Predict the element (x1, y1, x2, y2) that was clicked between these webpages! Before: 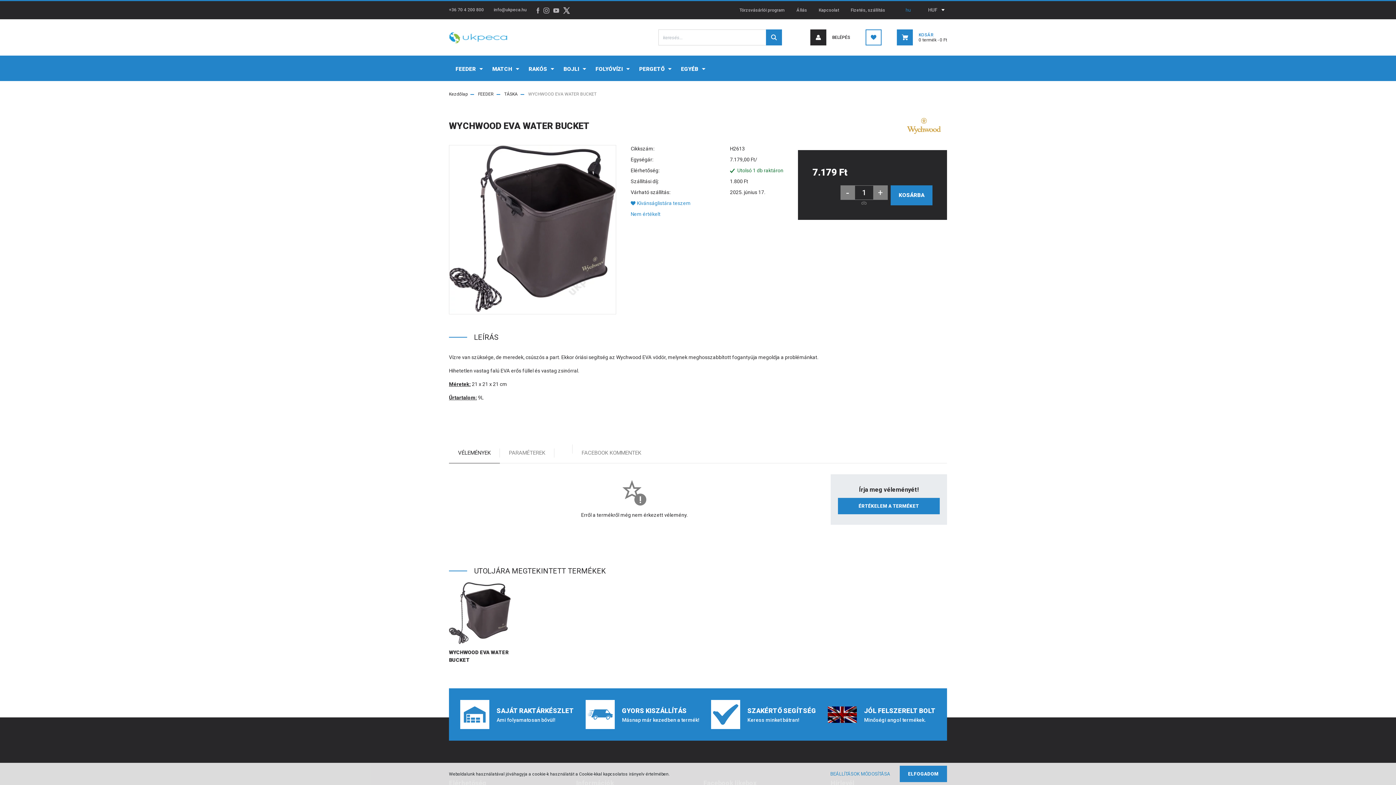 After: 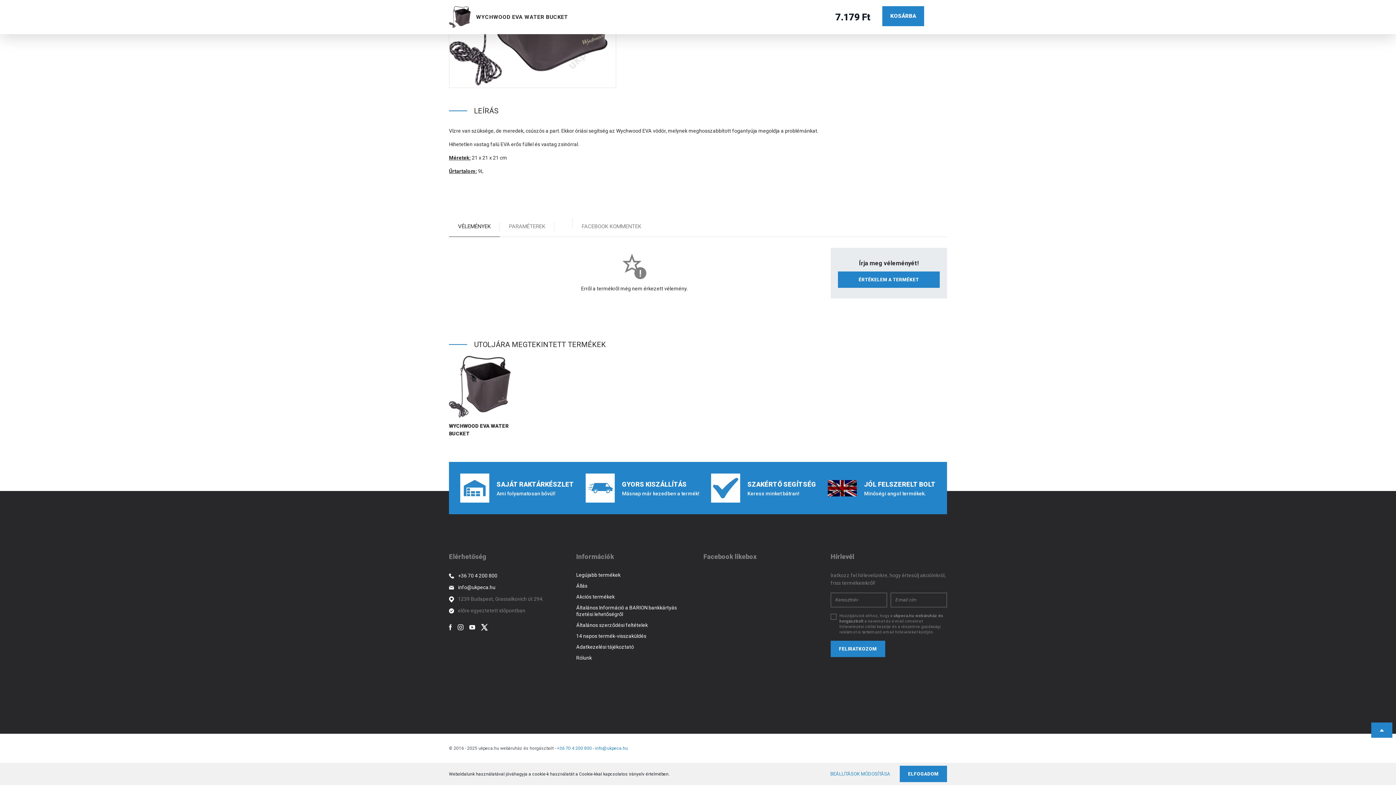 Action: label: Nem értékelt bbox: (630, 210, 783, 218)